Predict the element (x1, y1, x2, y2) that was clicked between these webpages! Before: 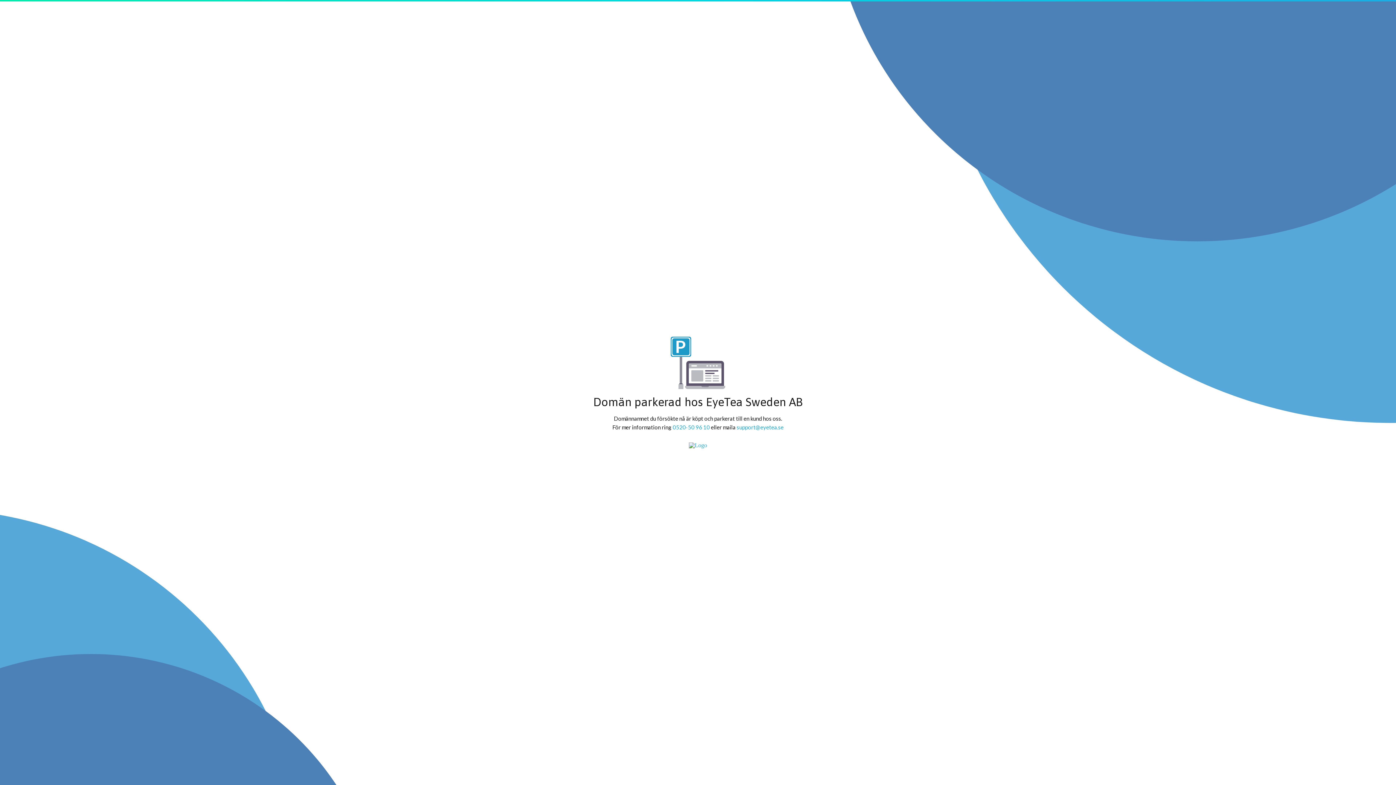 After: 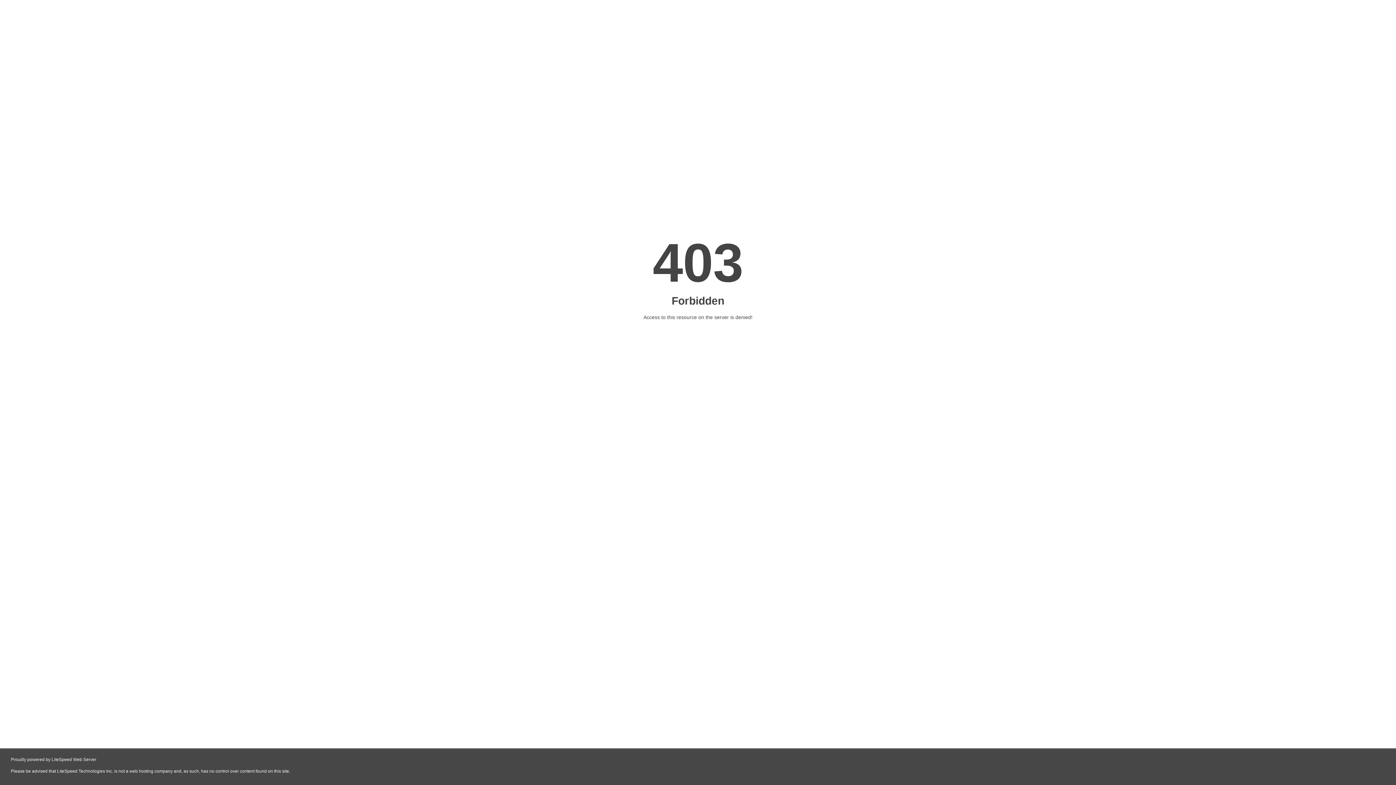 Action: bbox: (689, 442, 707, 448)